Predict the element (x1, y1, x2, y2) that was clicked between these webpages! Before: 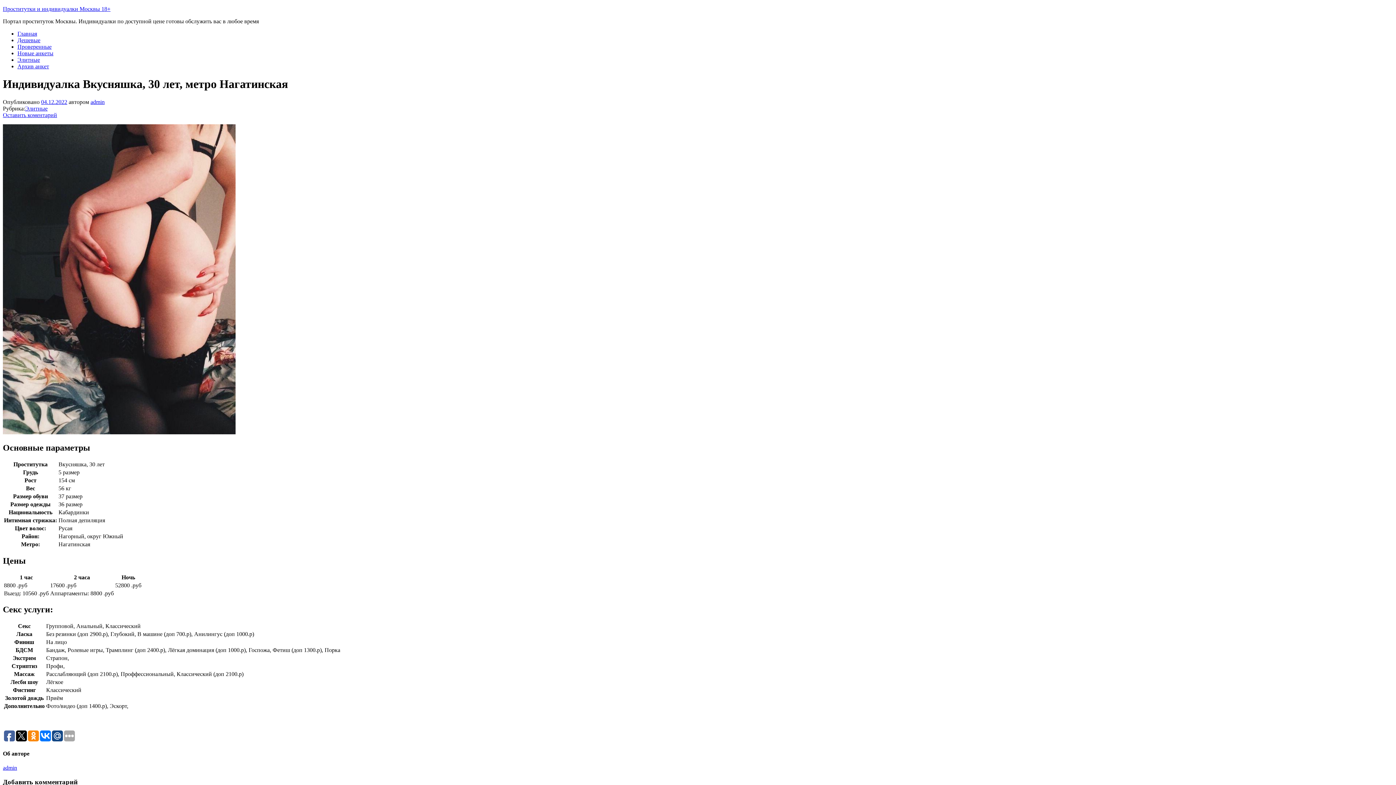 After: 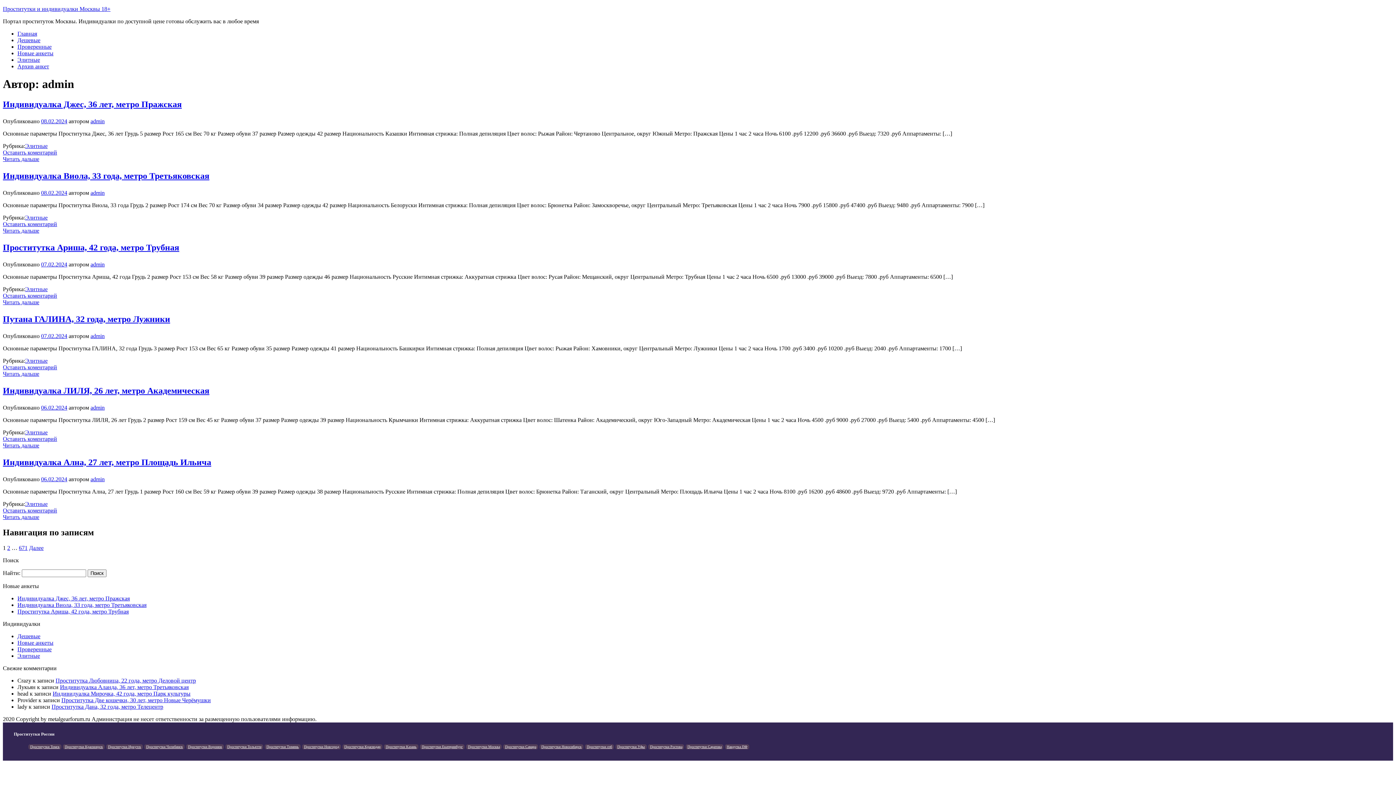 Action: label: admin bbox: (90, 98, 104, 105)